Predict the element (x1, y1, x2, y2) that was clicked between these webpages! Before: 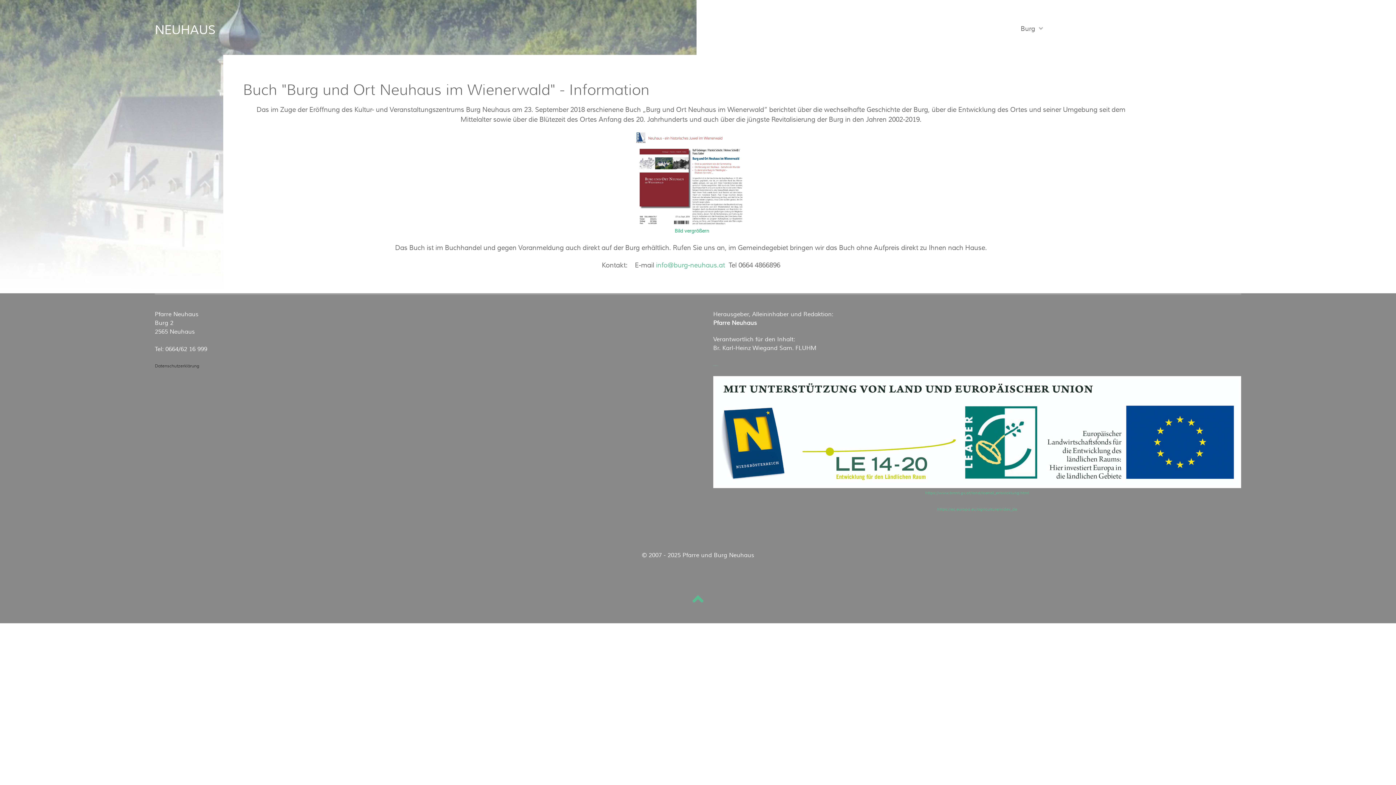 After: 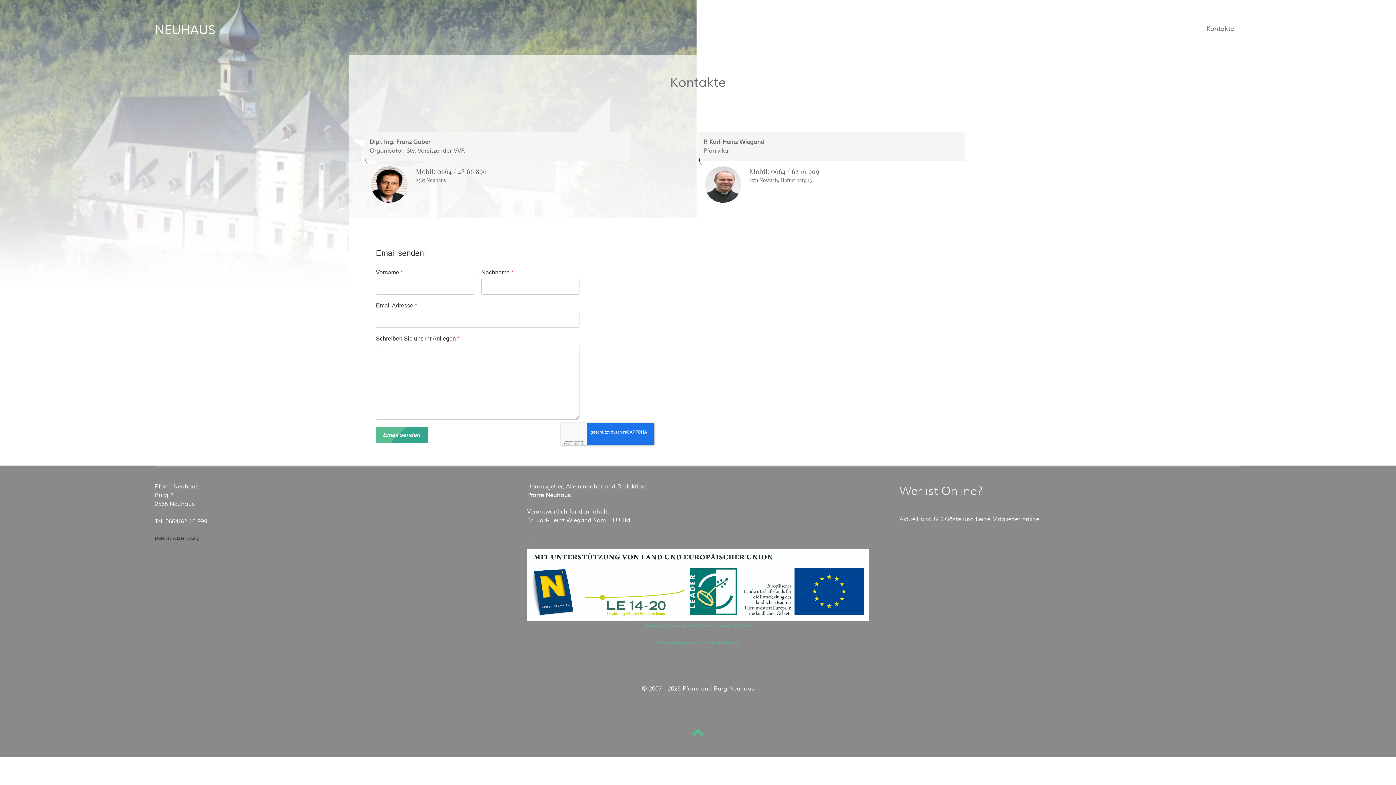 Action: bbox: (1199, 21, 1241, 36) label: Kontakte